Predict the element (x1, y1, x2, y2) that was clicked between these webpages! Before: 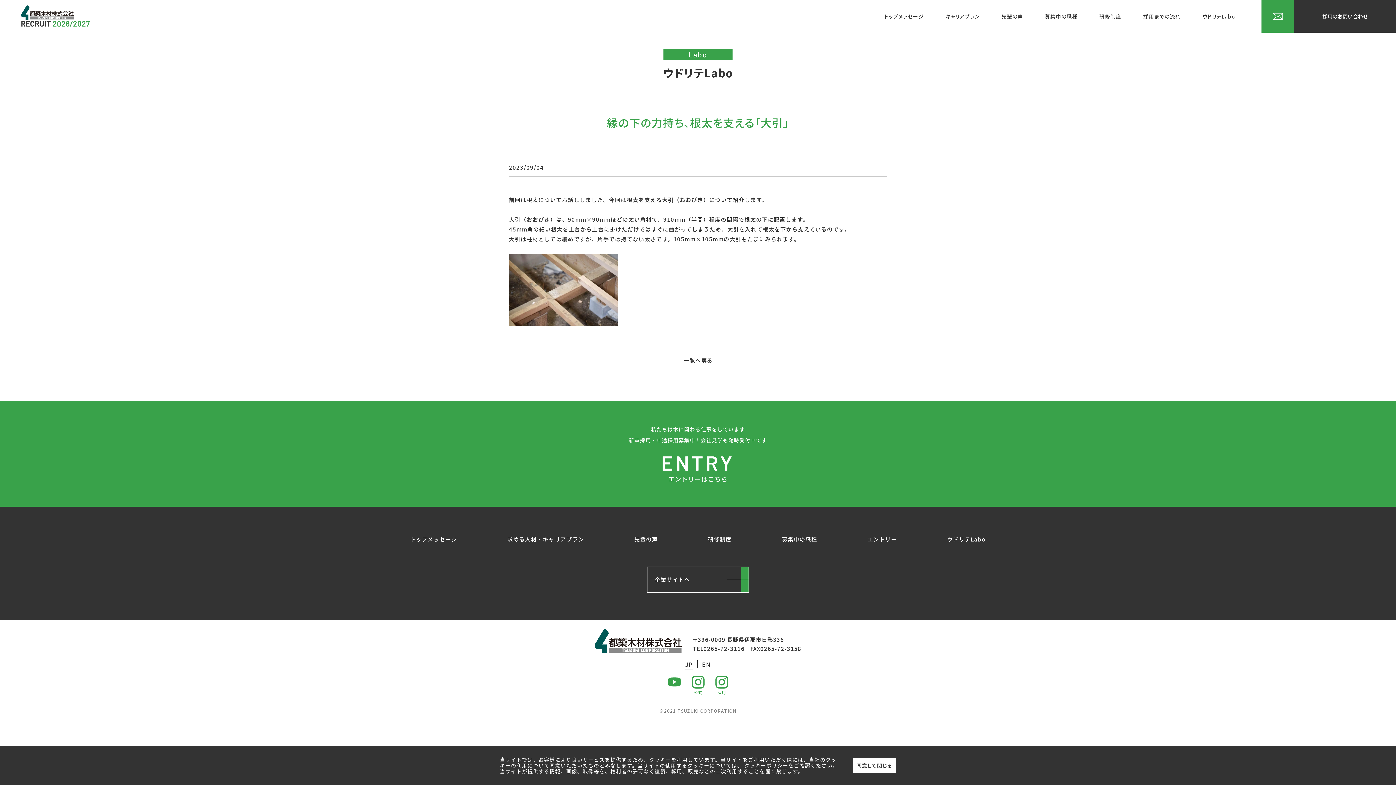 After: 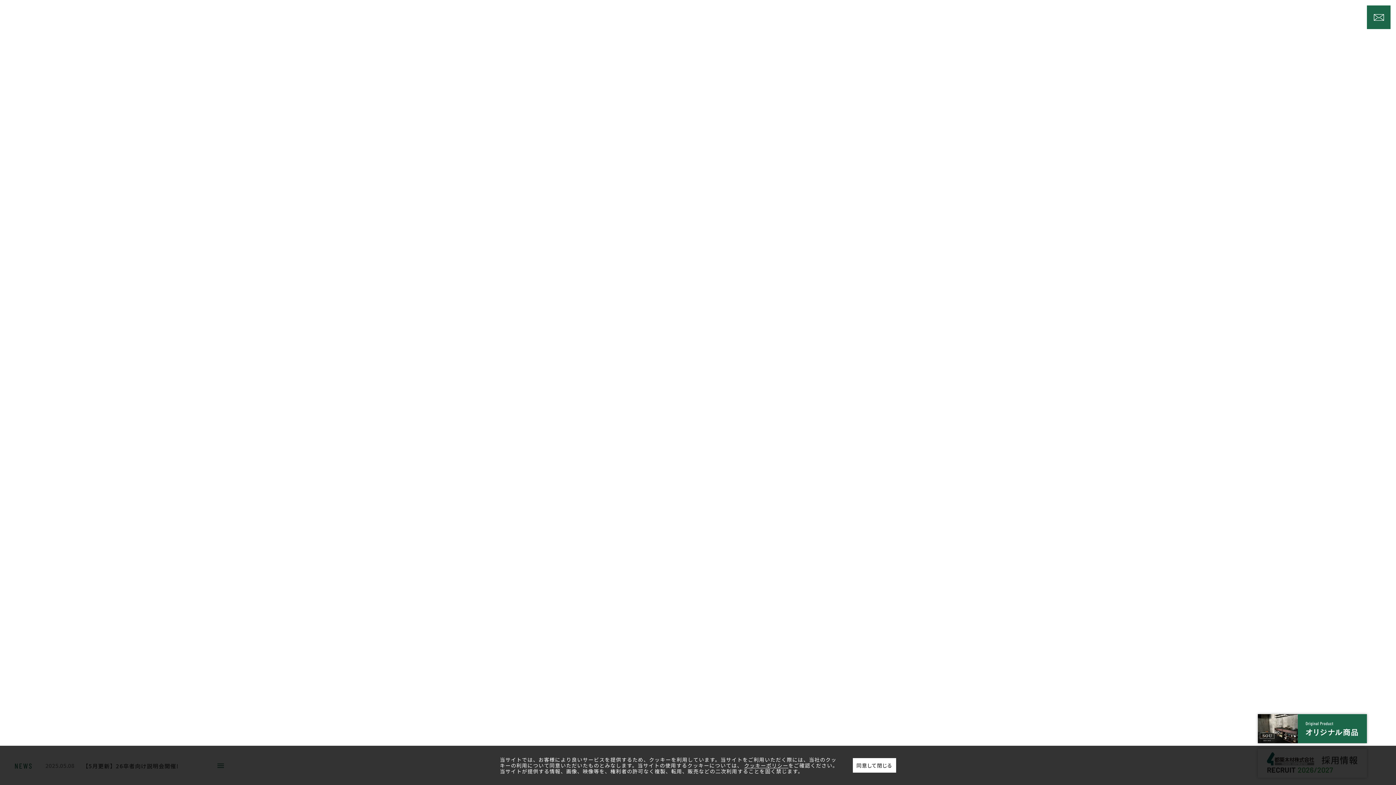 Action: bbox: (685, 660, 693, 669) label: JP